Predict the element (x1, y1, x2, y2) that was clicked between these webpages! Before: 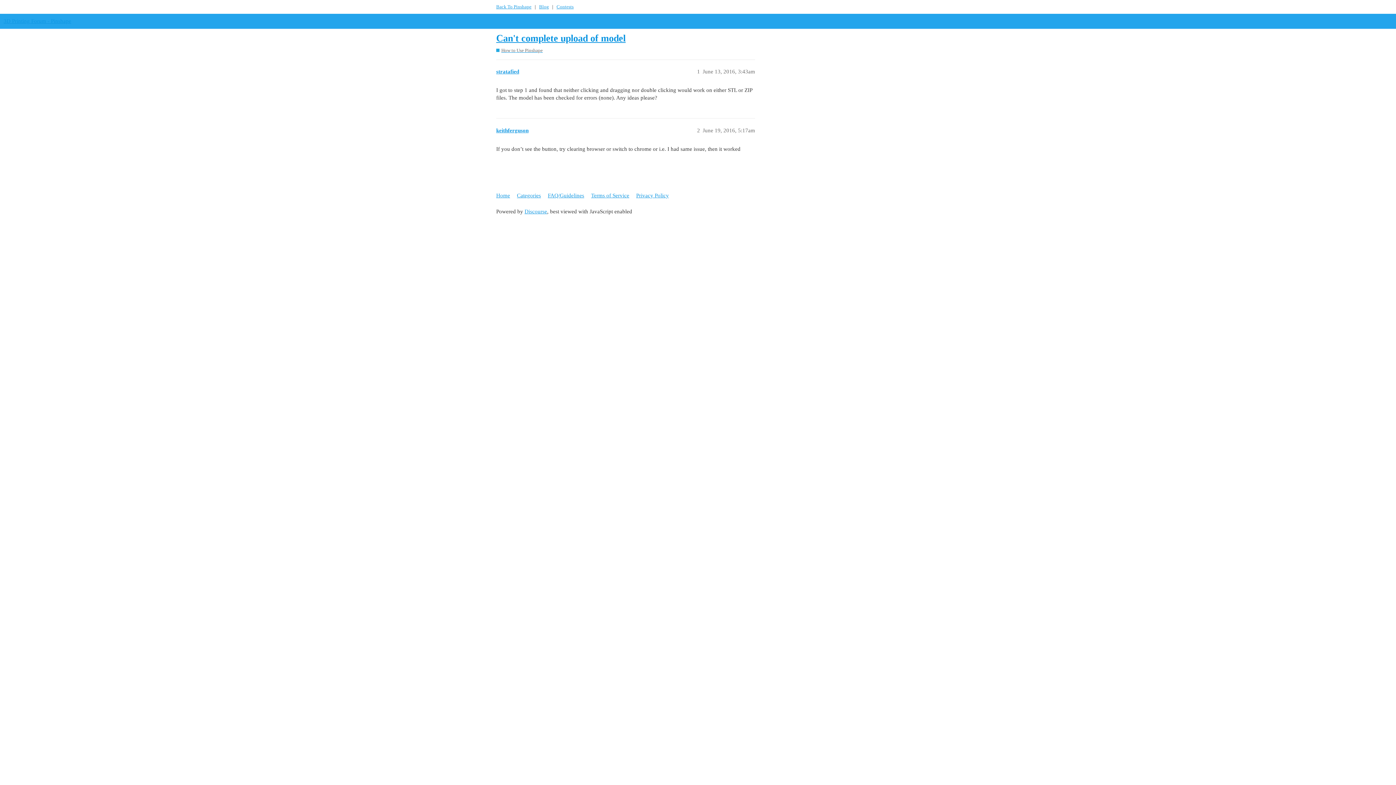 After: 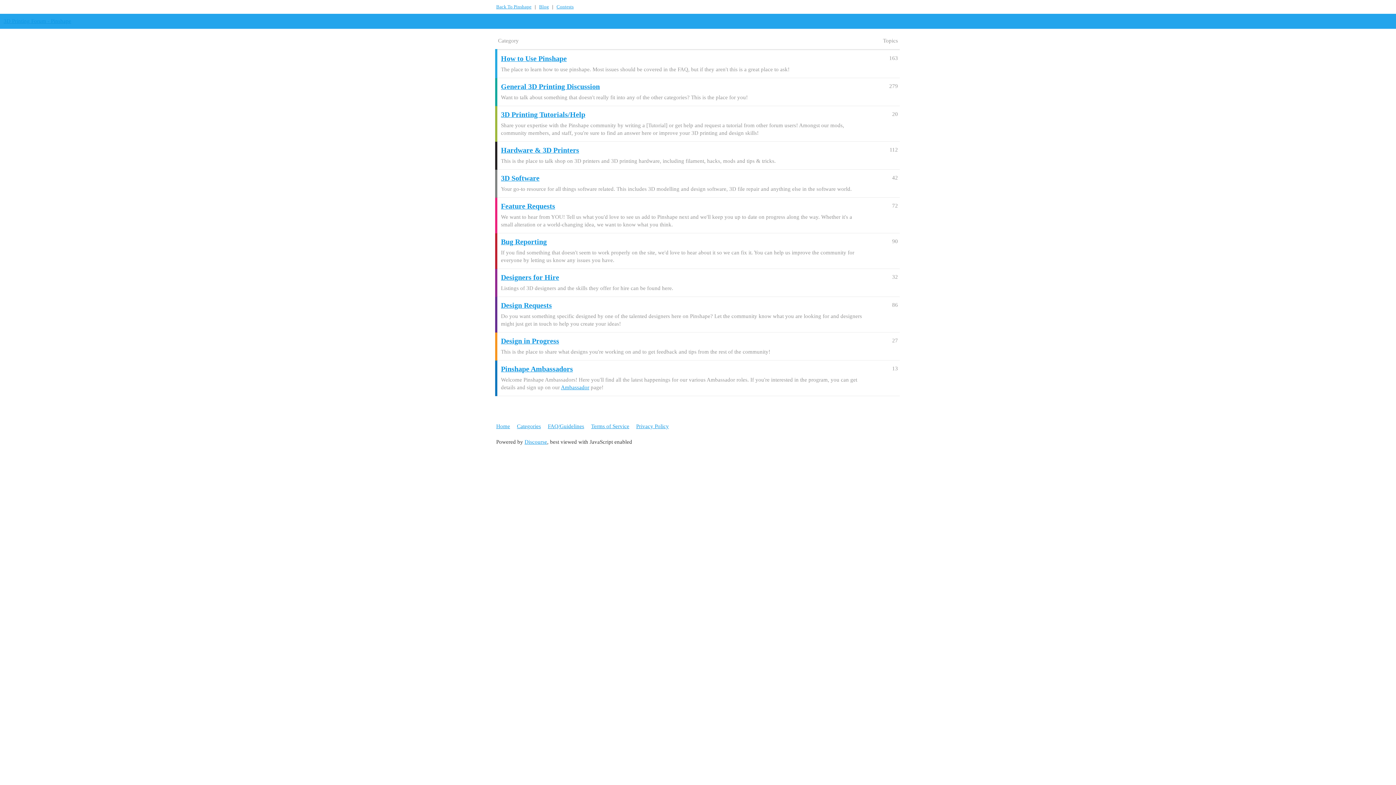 Action: bbox: (3, 18, 71, 24) label: 3D Printing Forum - Pinshape